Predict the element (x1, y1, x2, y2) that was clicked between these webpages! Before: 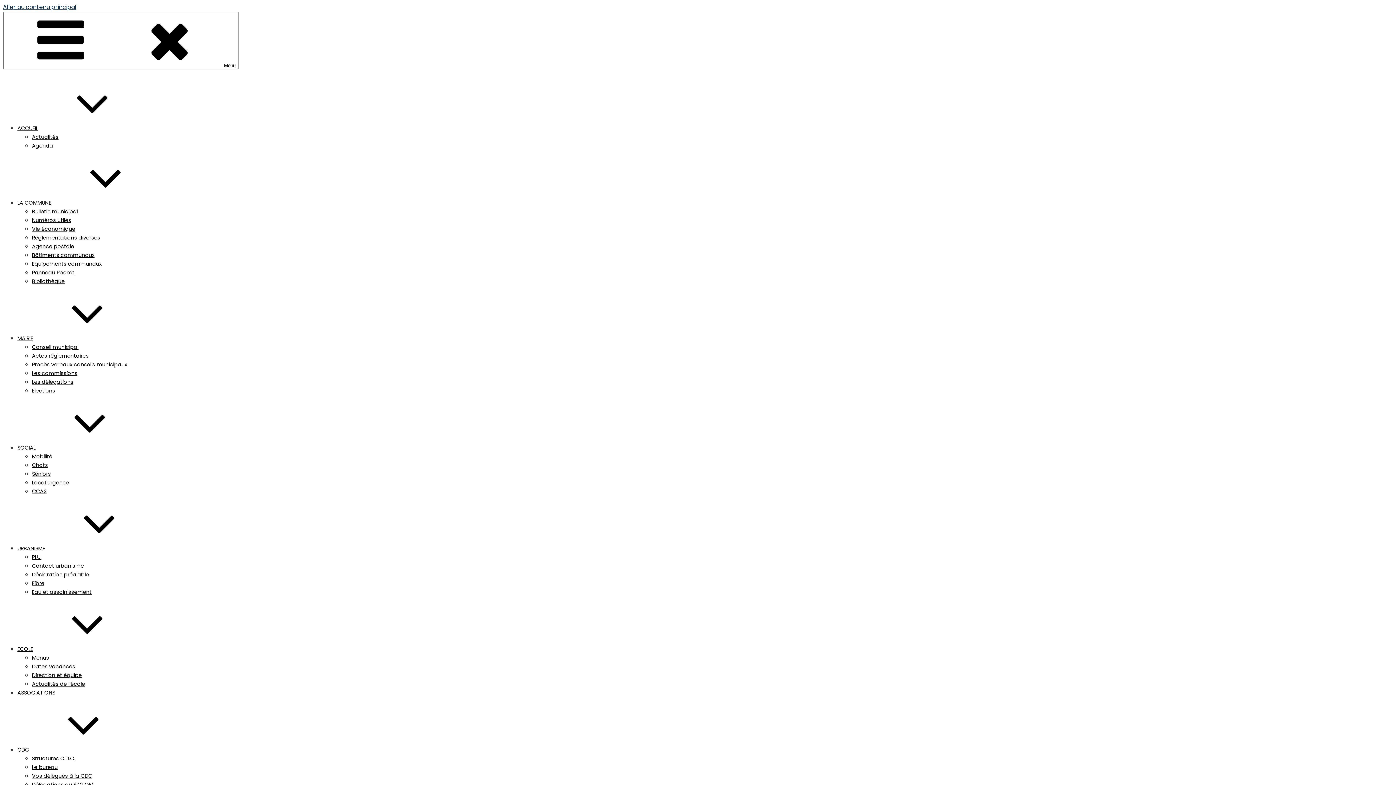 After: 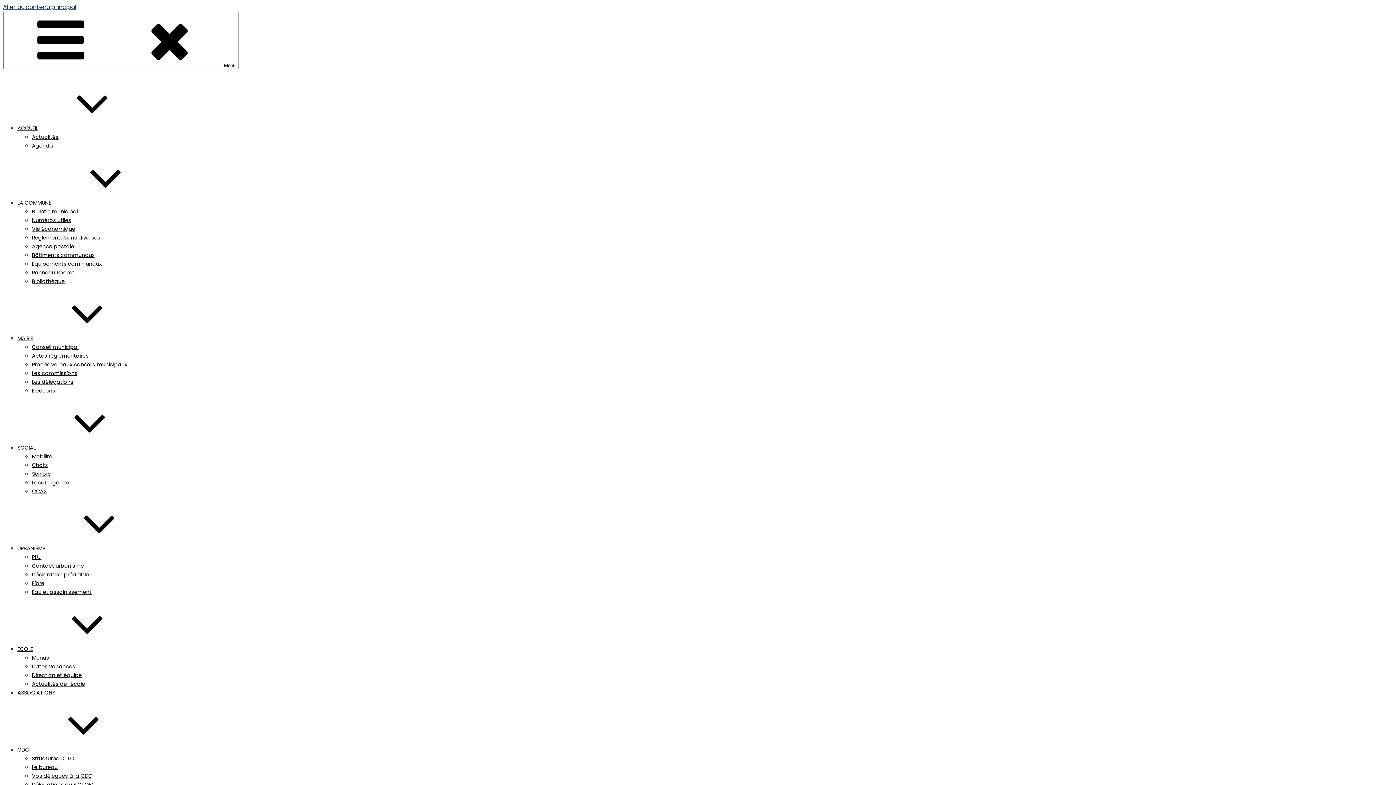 Action: bbox: (17, 124, 147, 132) label: ACCUEIL